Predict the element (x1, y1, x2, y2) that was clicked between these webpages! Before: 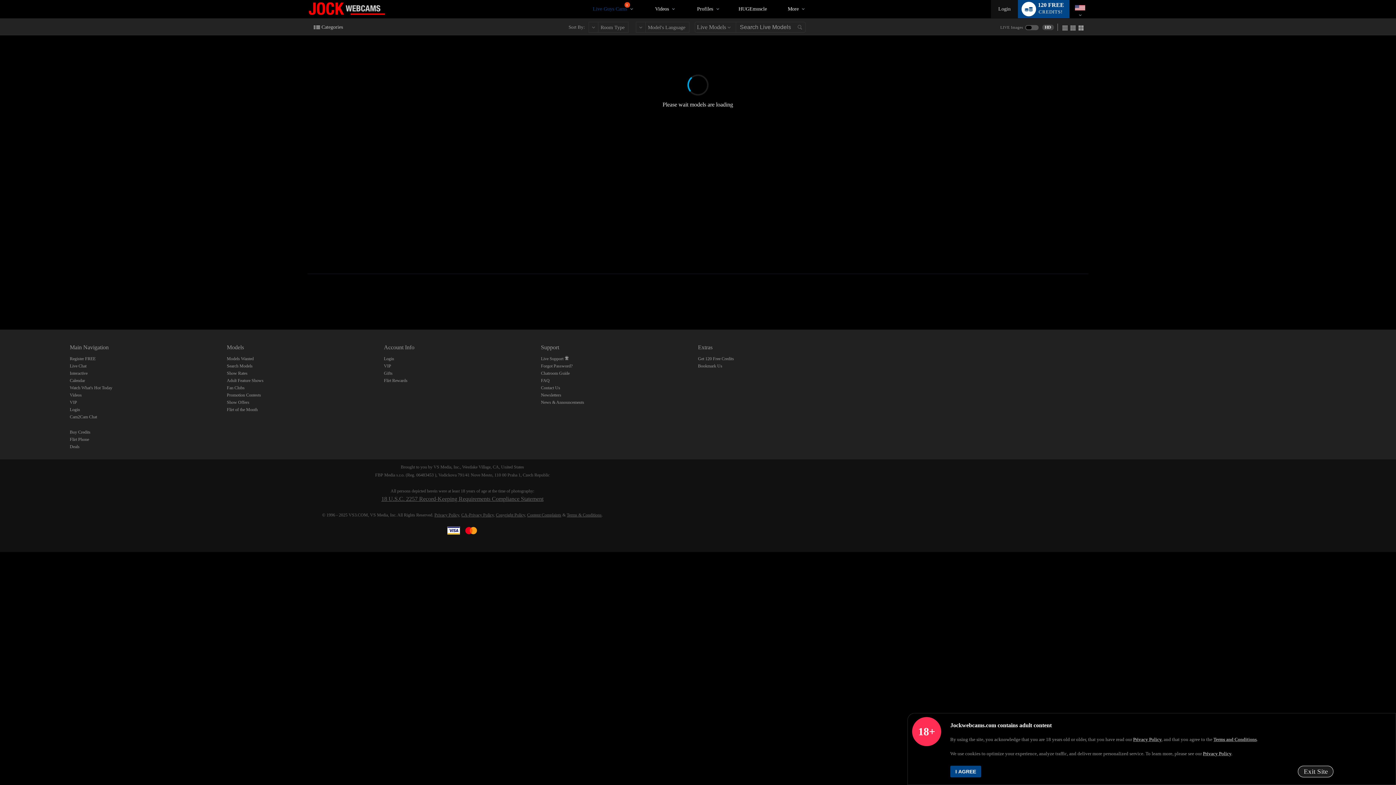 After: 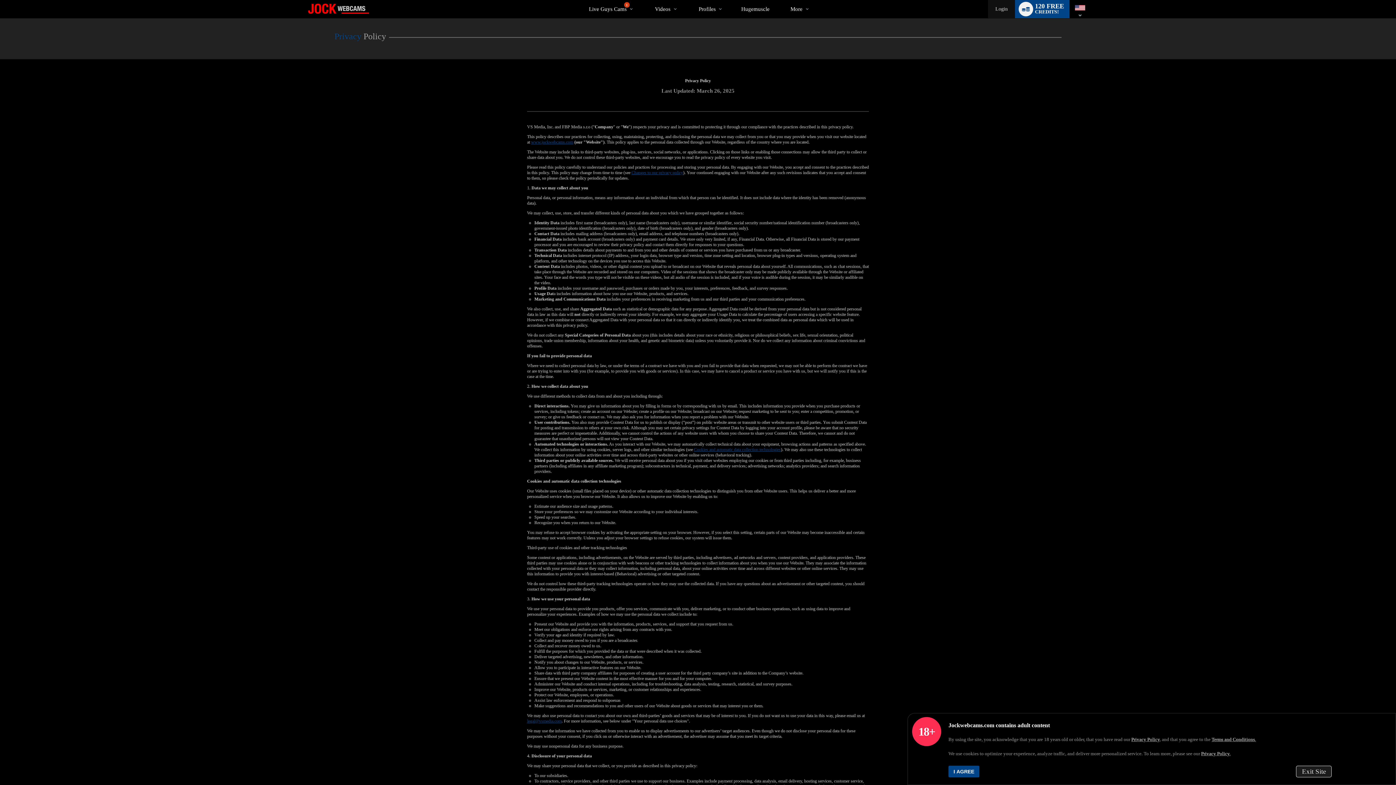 Action: label: Privacy Policy bbox: (1133, 737, 1161, 742)